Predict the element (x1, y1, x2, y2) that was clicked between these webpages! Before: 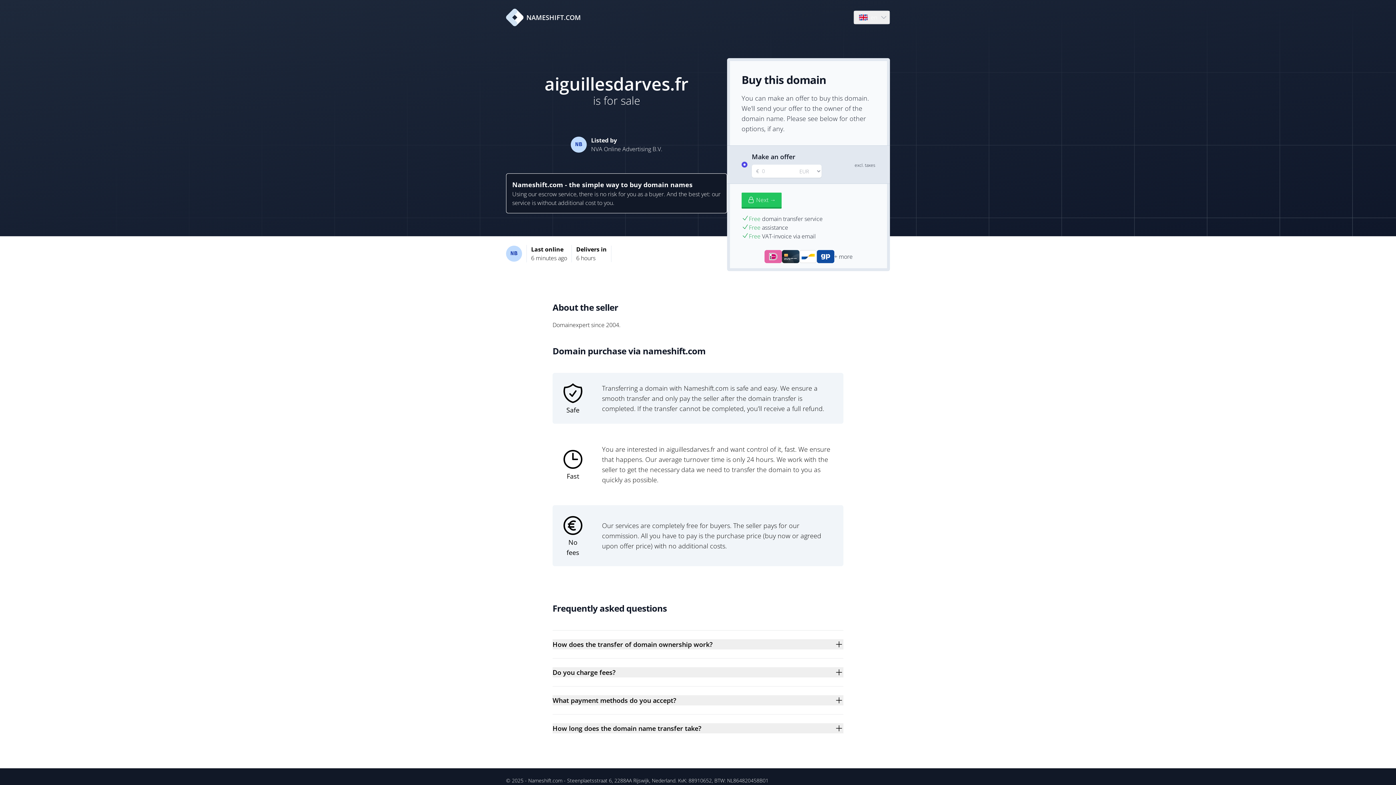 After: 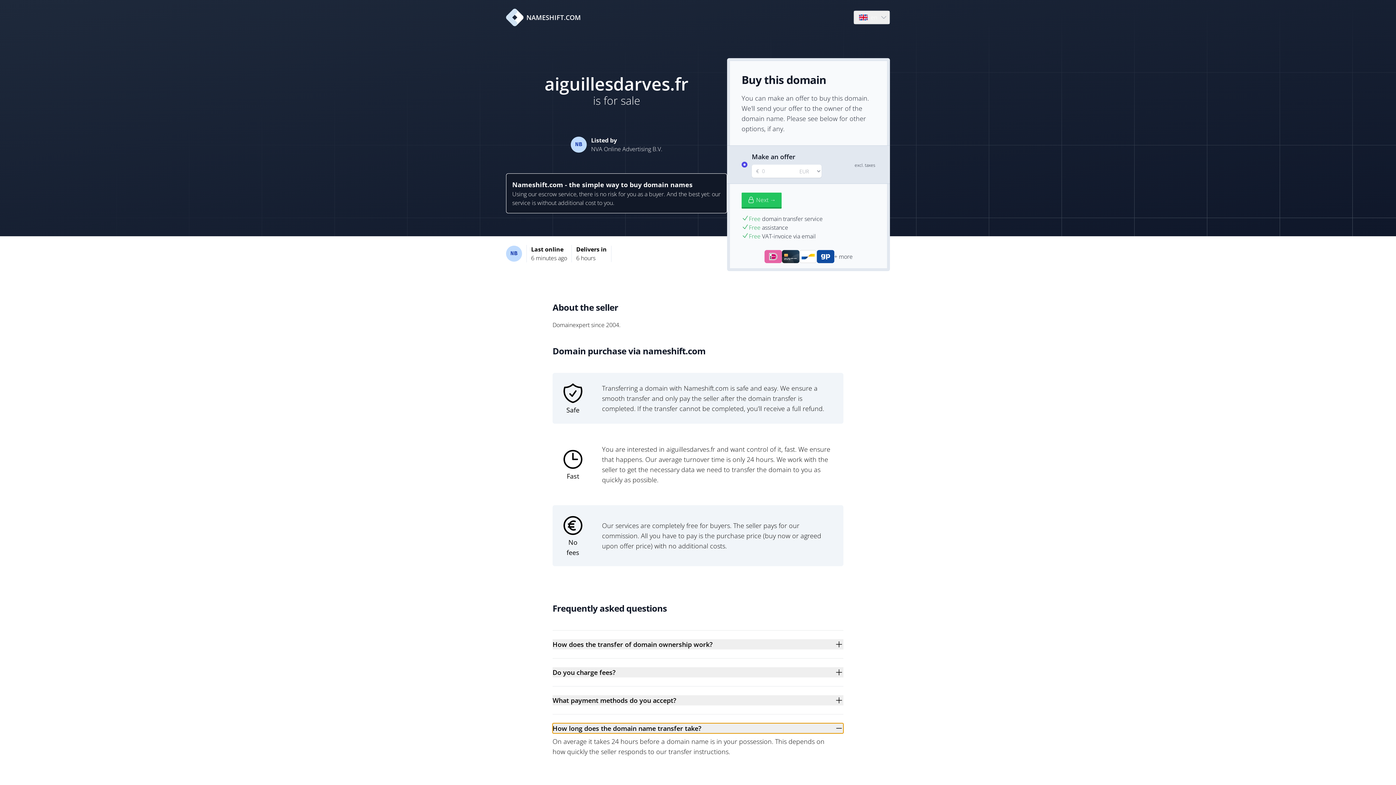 Action: label: How long does the domain name transfer take? bbox: (552, 723, 843, 733)